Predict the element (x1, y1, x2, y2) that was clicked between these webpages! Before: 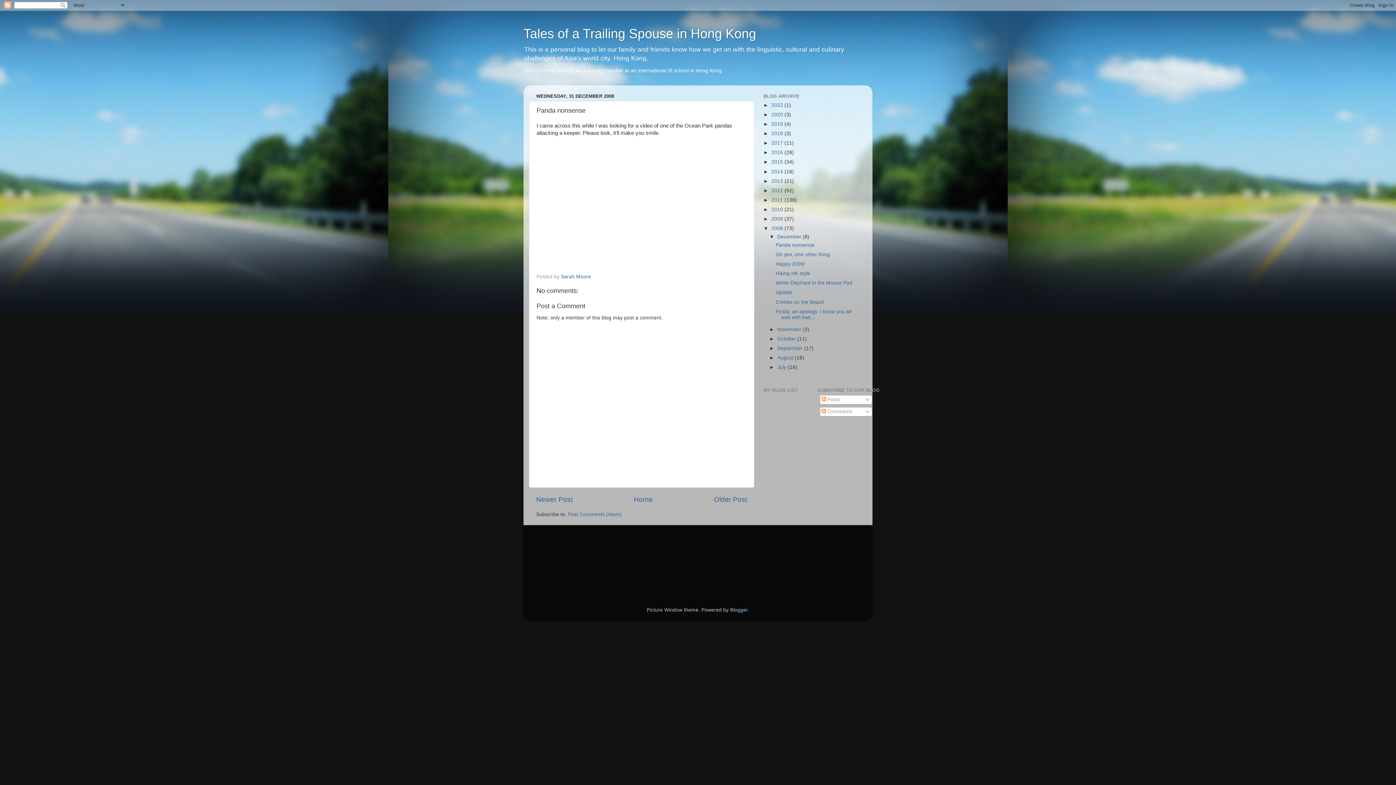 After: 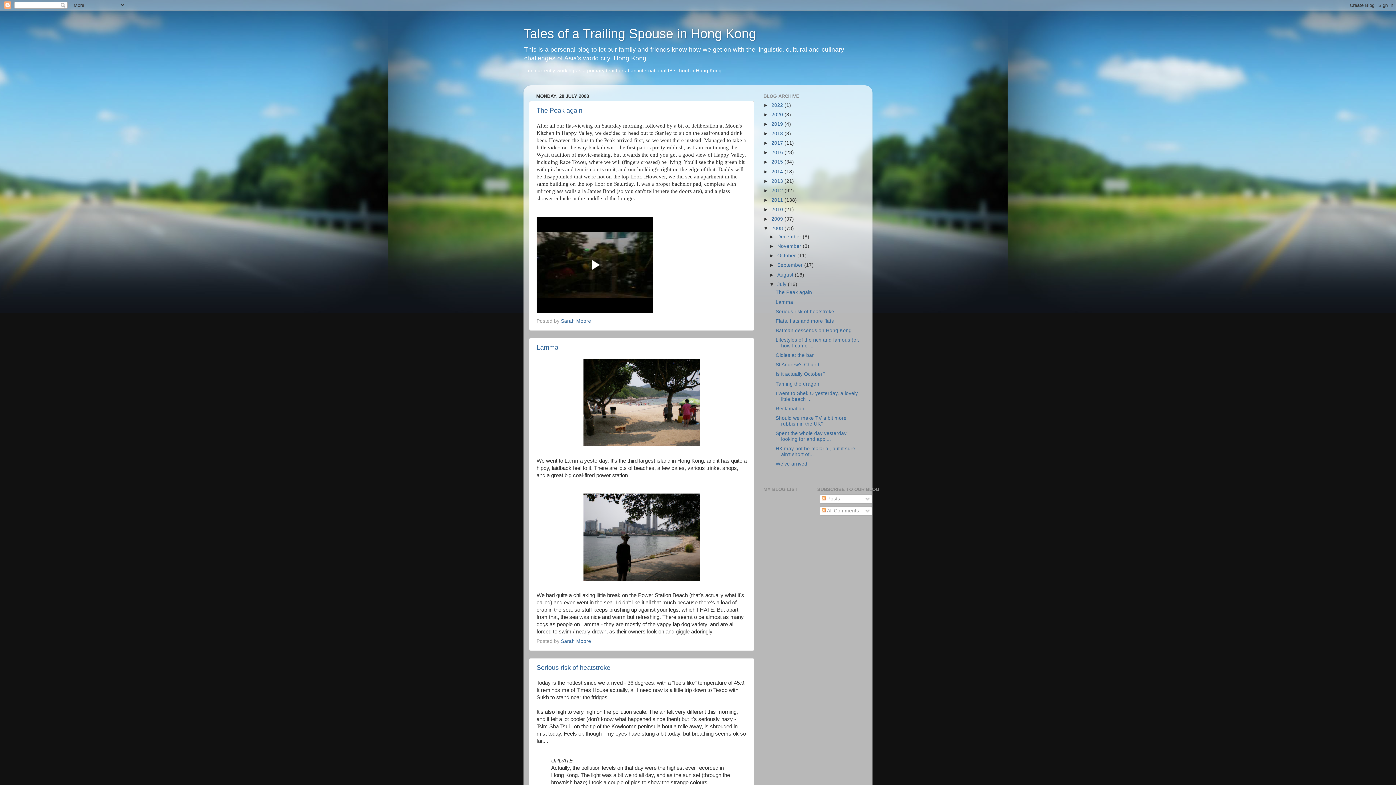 Action: label: July  bbox: (777, 364, 788, 370)